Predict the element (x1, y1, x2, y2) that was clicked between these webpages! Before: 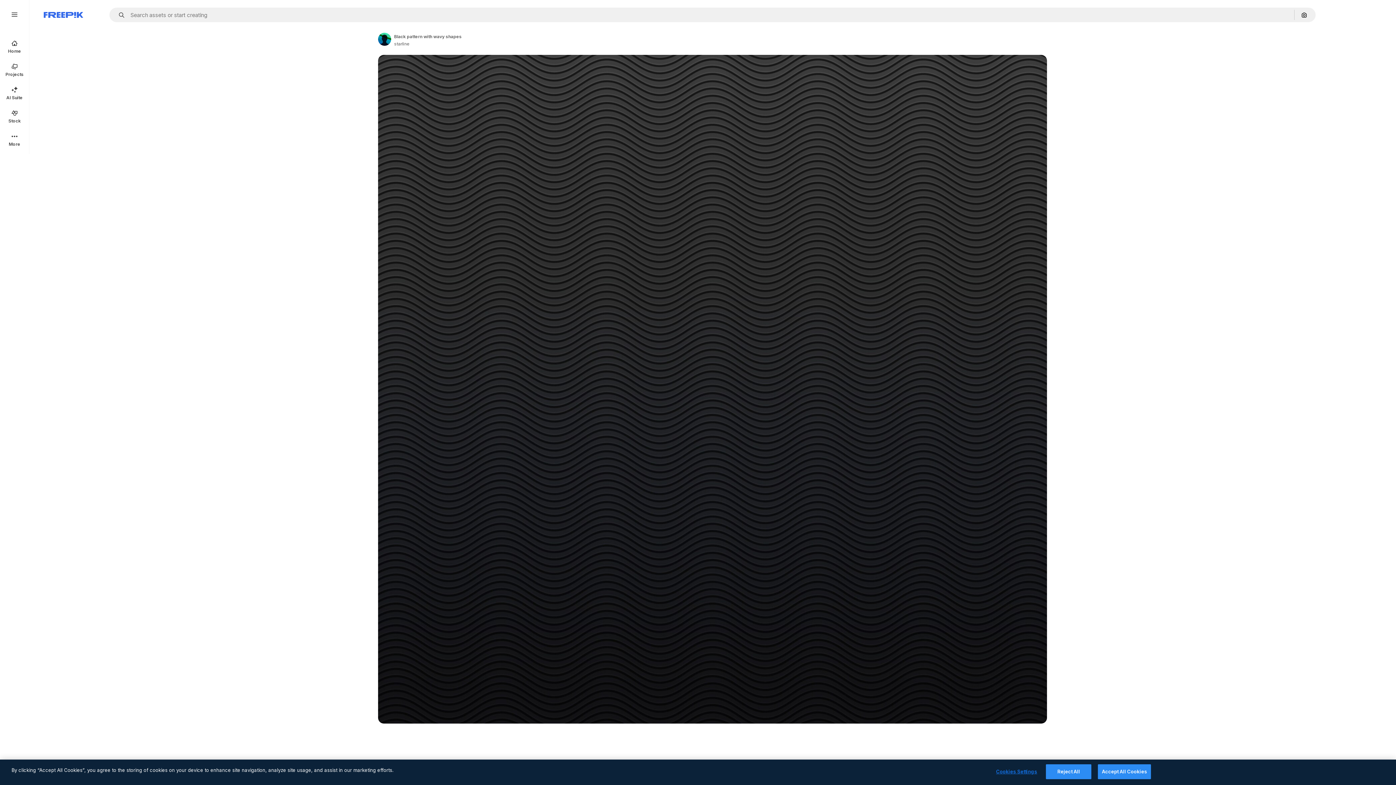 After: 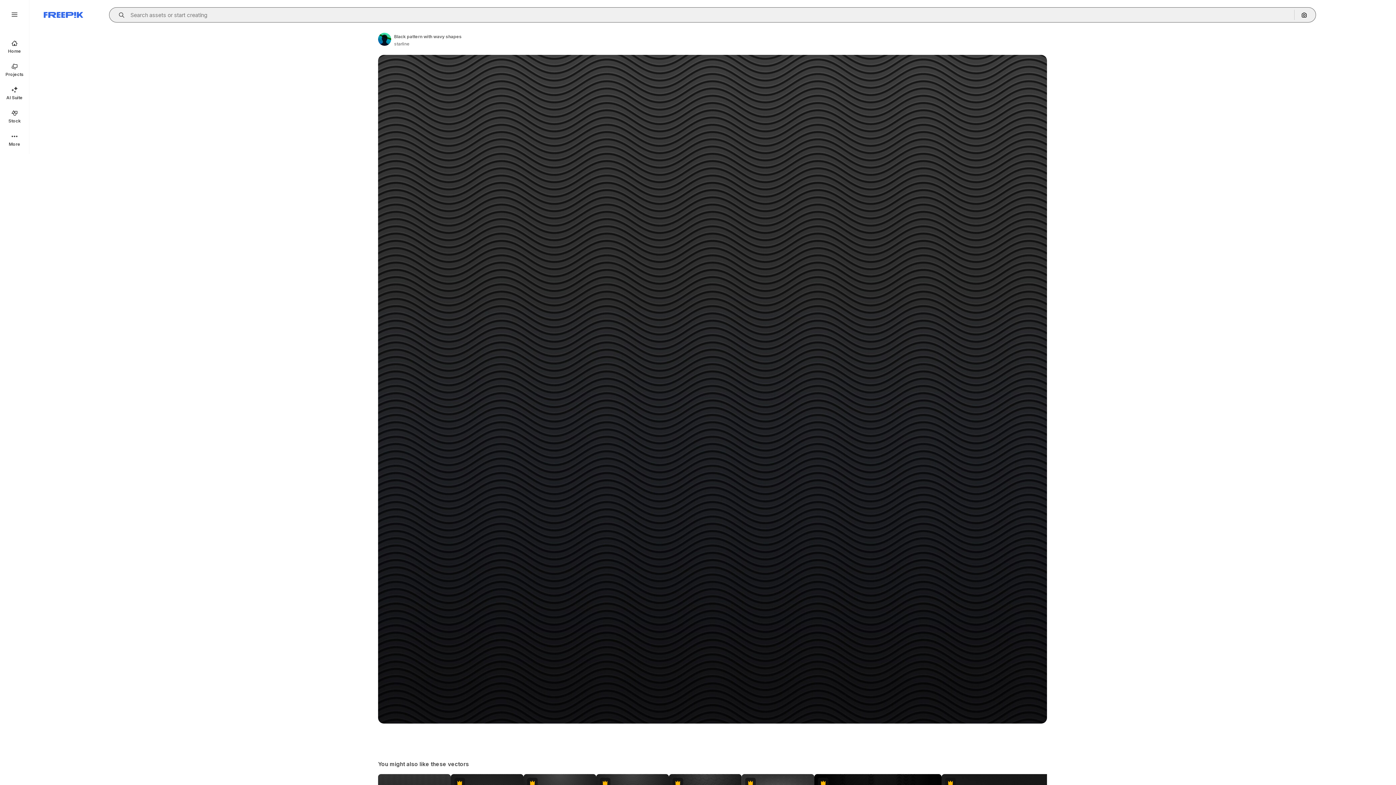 Action: label: Open autocomplete bbox: (115, 12, 129, 17)